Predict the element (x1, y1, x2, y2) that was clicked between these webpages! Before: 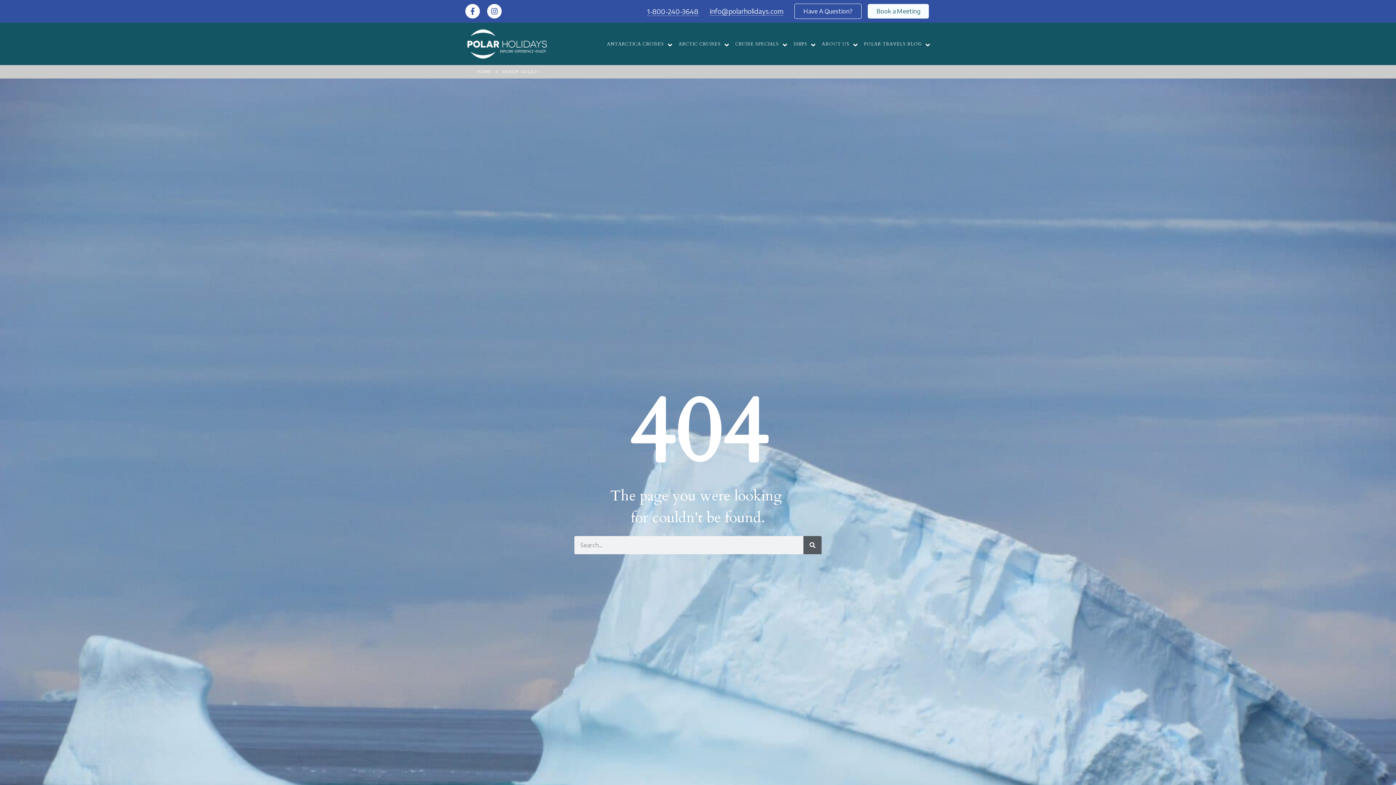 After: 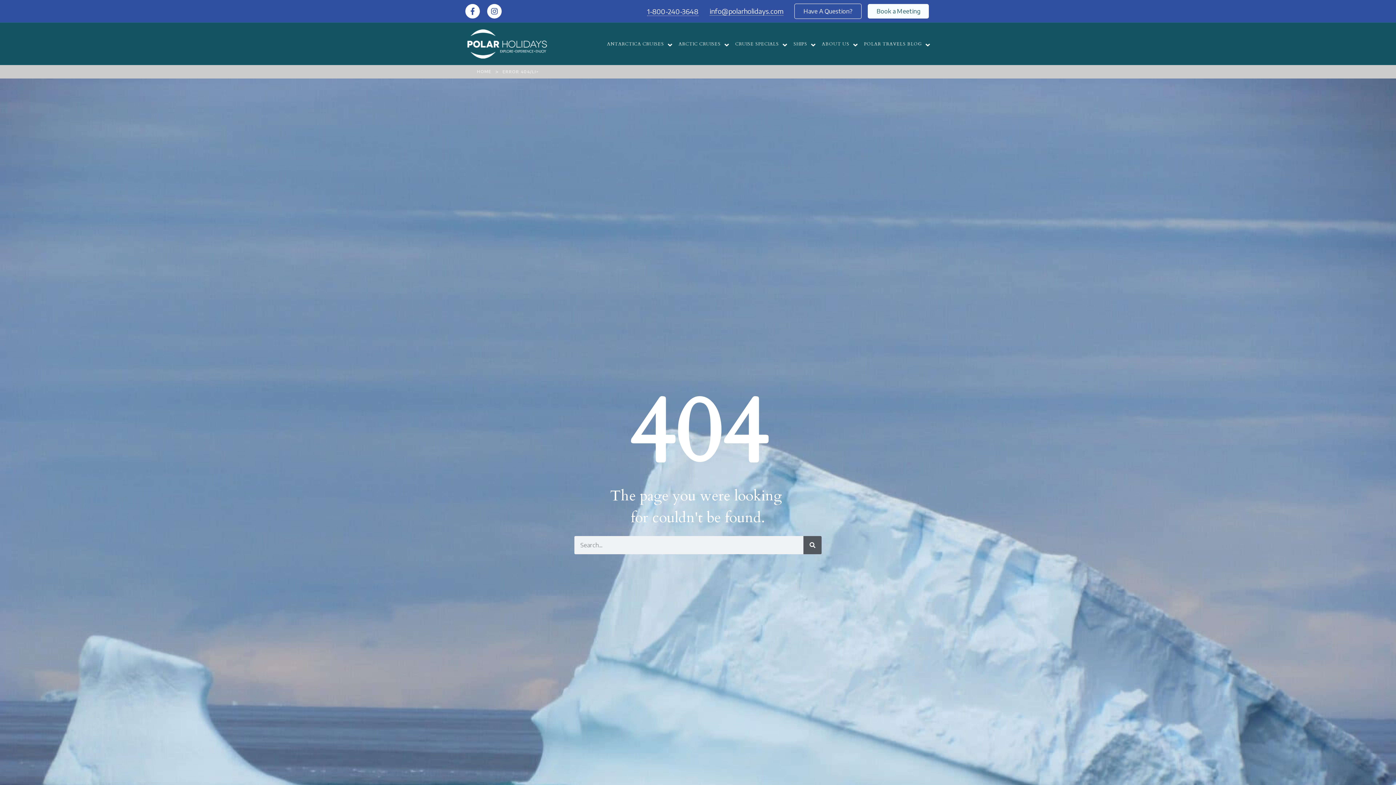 Action: label: info@polarholidays.com bbox: (709, 6, 783, 15)